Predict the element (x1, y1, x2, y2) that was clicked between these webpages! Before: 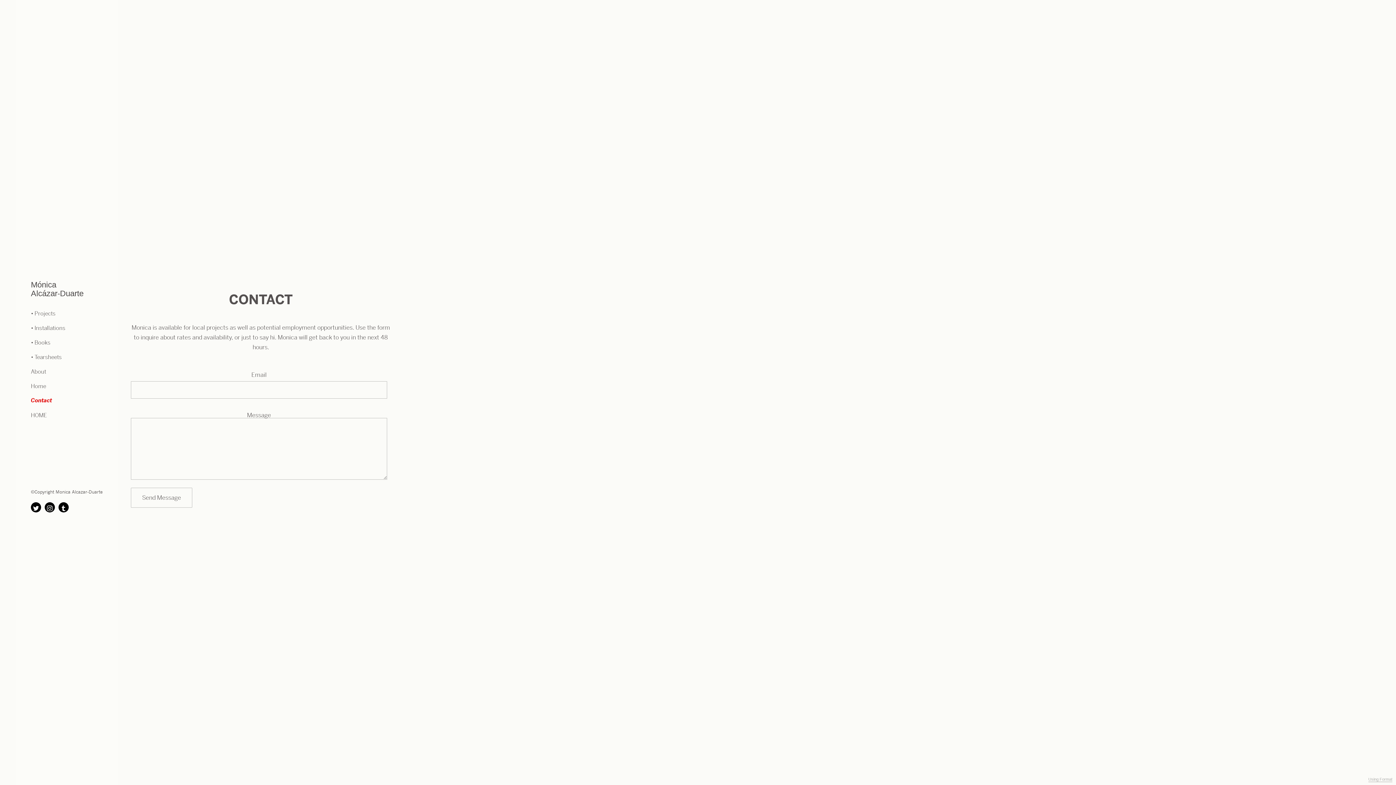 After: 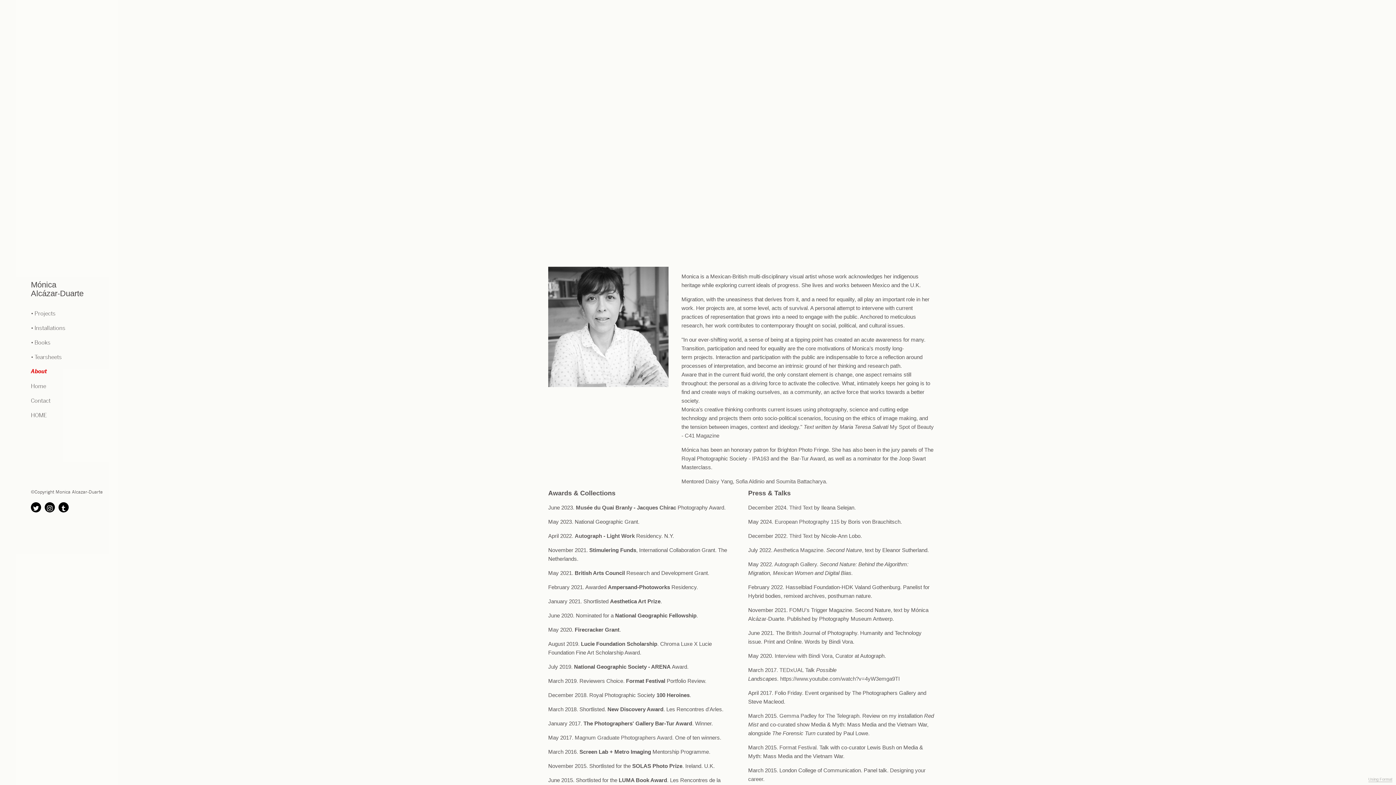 Action: label: About bbox: (30, 367, 46, 376)